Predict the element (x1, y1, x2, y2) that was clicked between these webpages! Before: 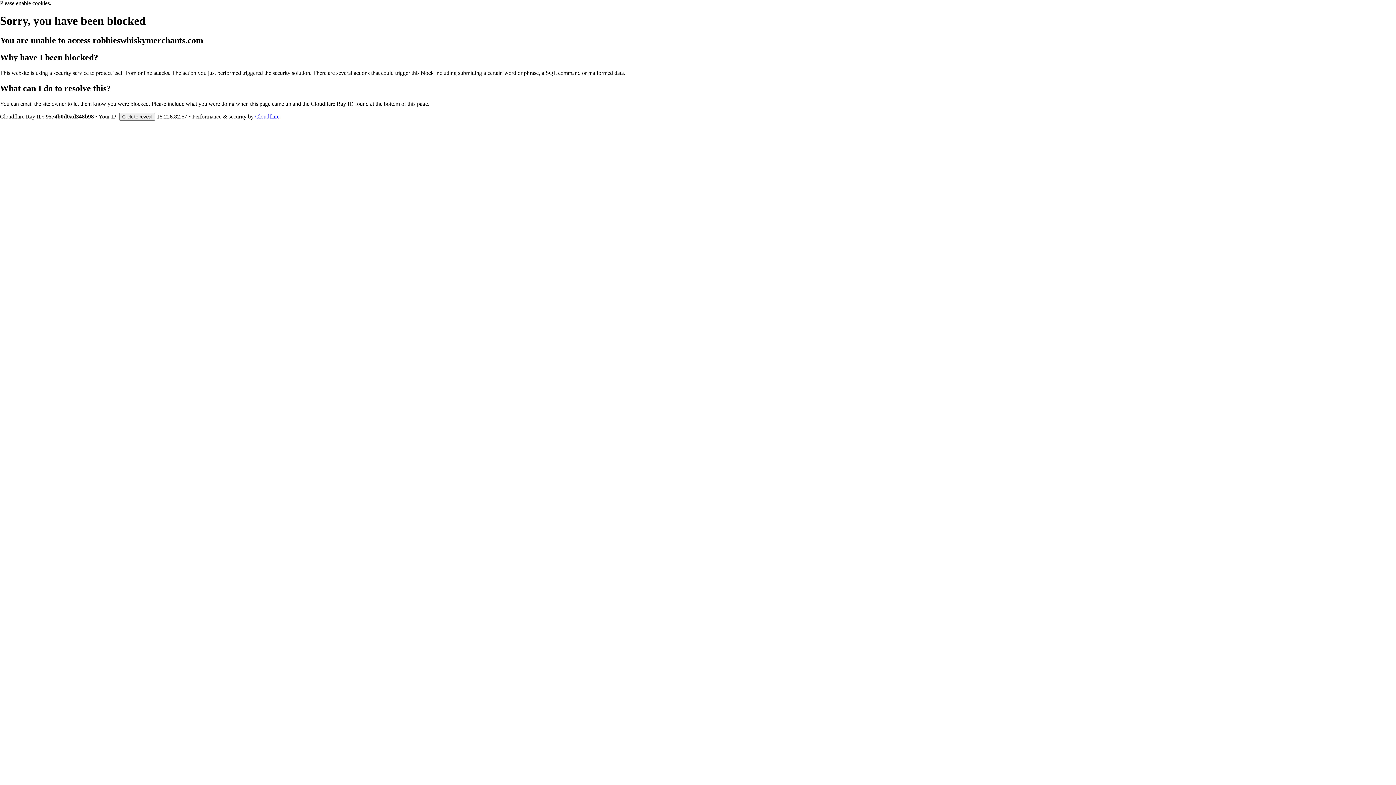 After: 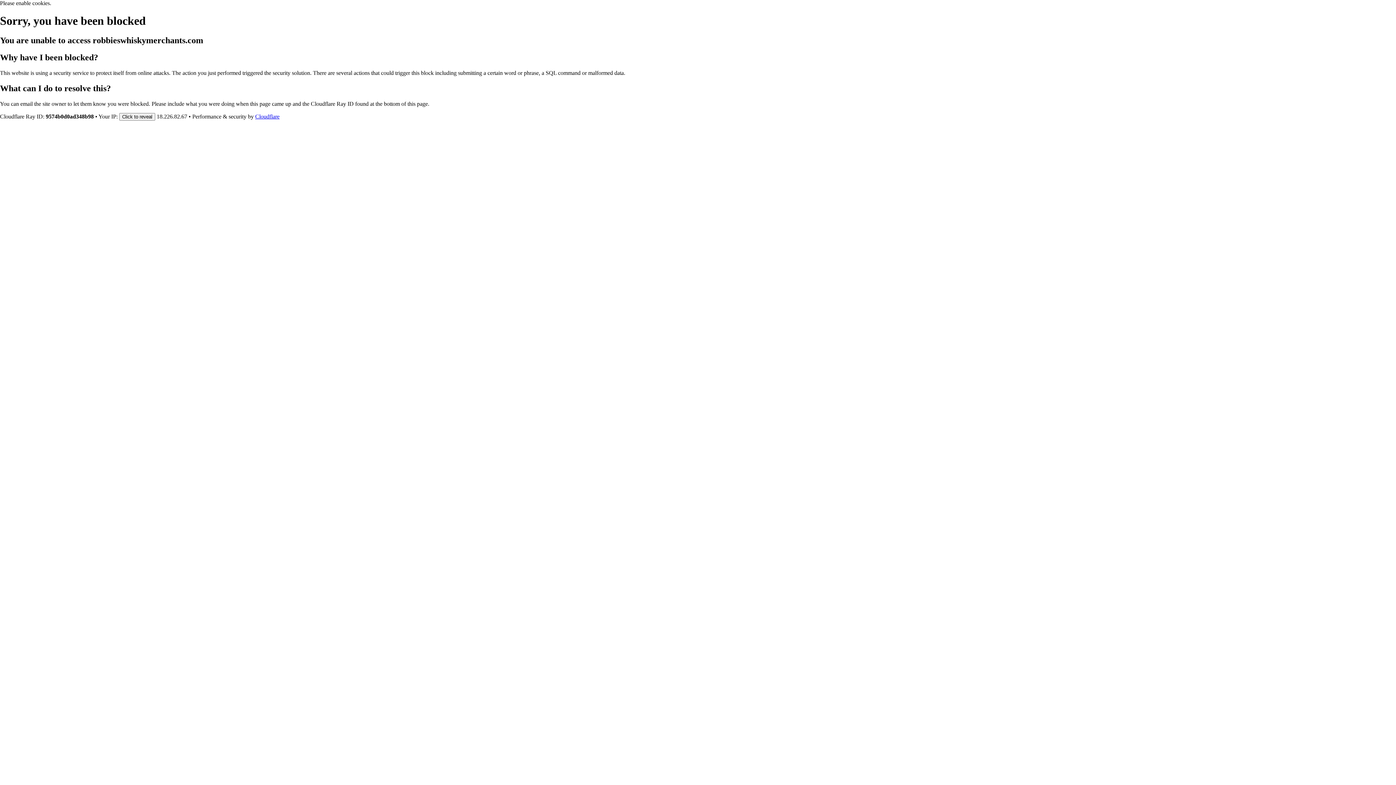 Action: bbox: (255, 113, 279, 119) label: Cloudflare